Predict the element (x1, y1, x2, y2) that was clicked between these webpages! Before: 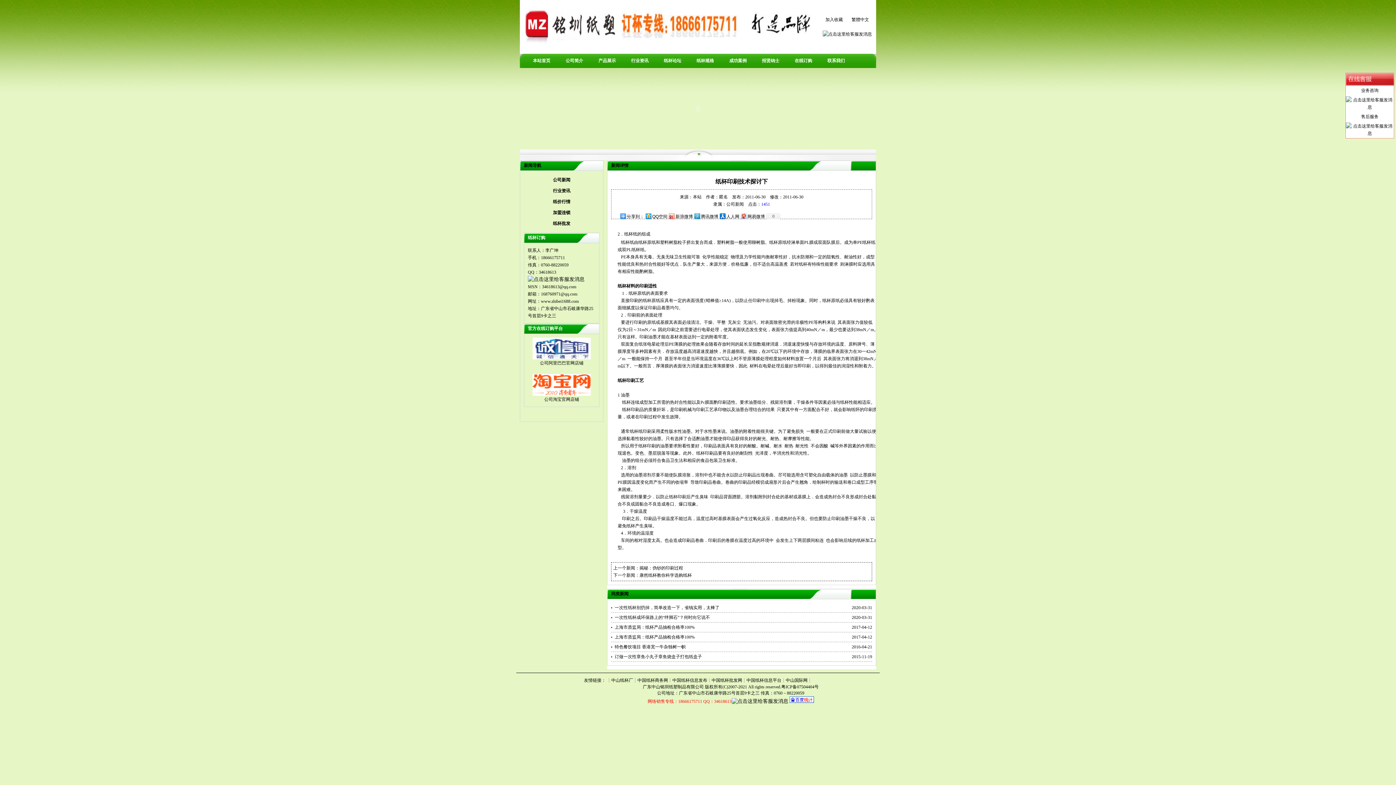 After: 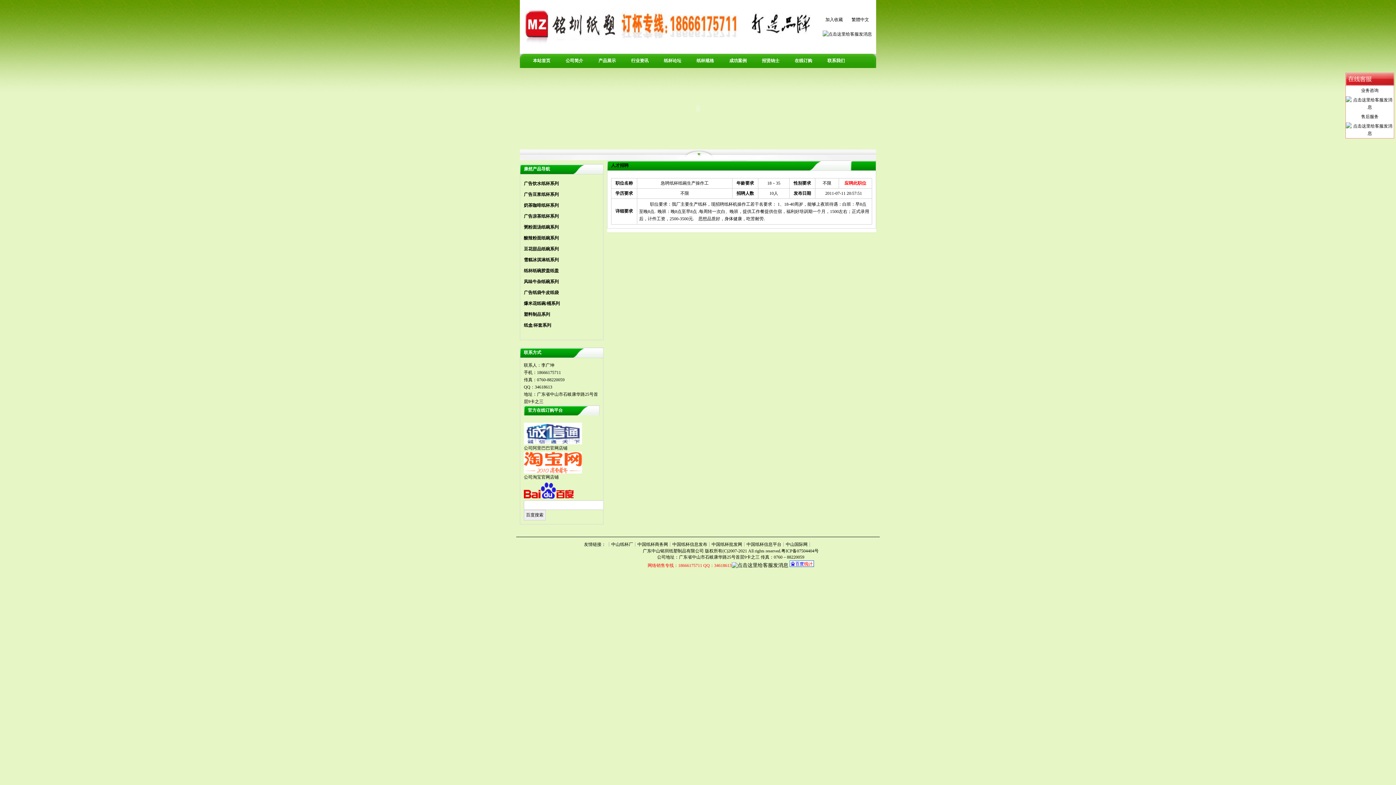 Action: bbox: (754, 53, 787, 68) label: 招贤纳士